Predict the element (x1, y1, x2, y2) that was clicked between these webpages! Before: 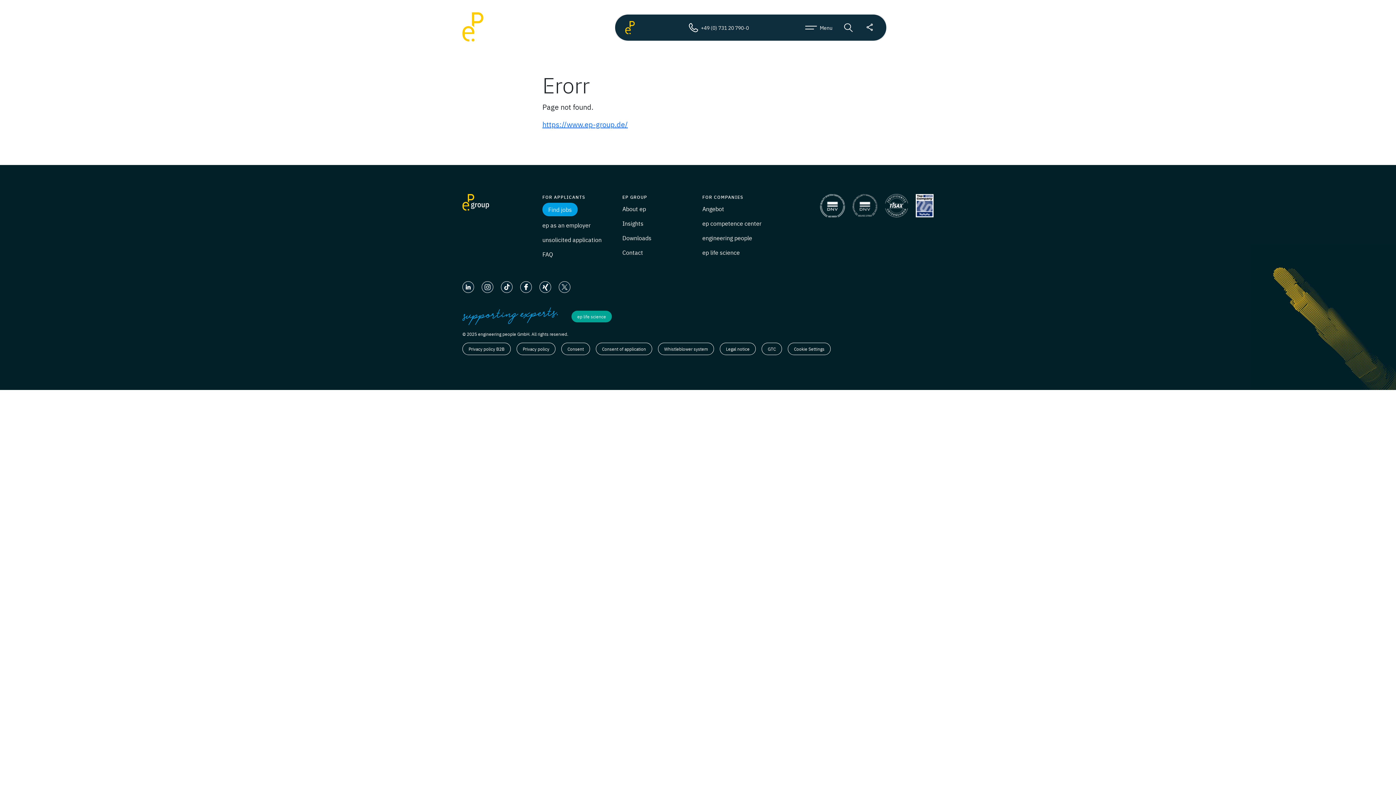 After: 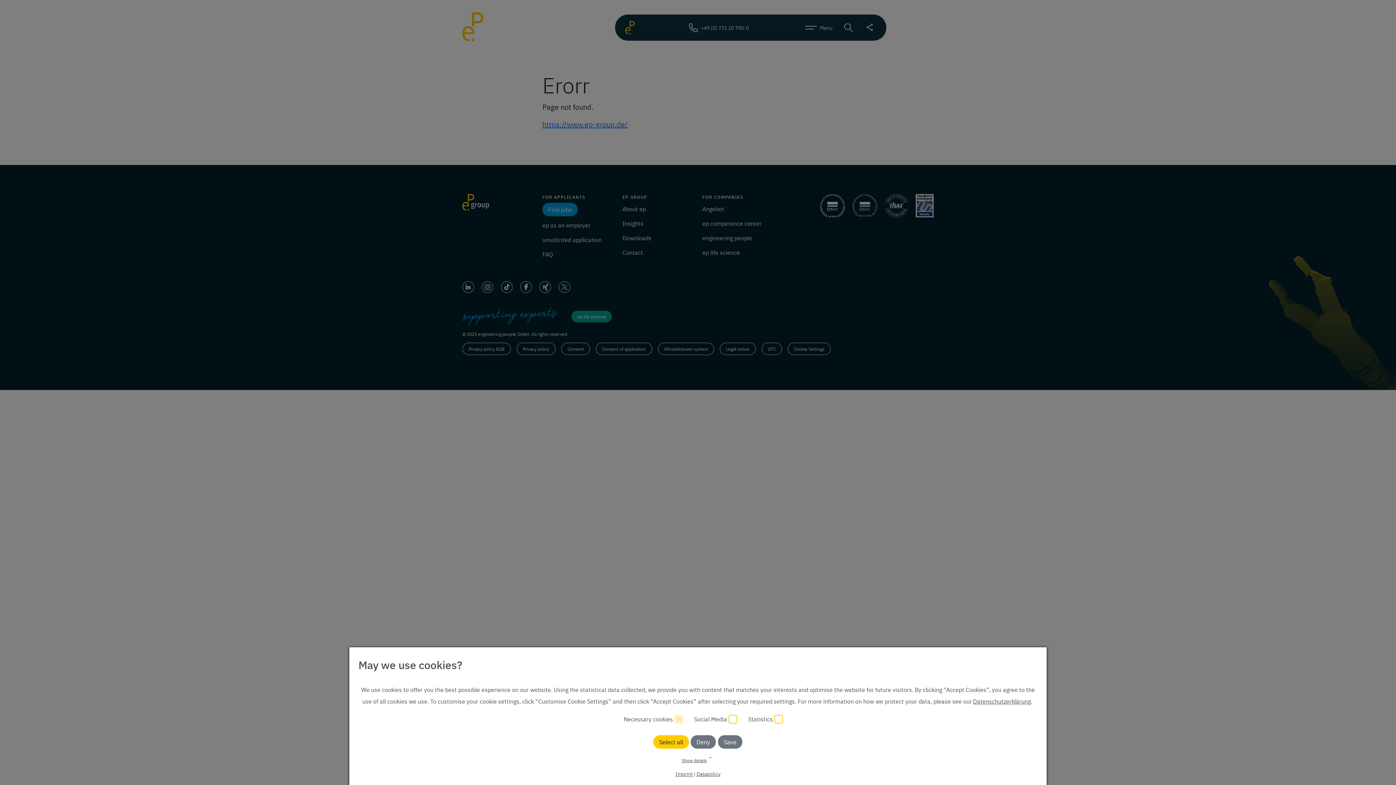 Action: bbox: (542, 235, 601, 243) label: unsolicited application